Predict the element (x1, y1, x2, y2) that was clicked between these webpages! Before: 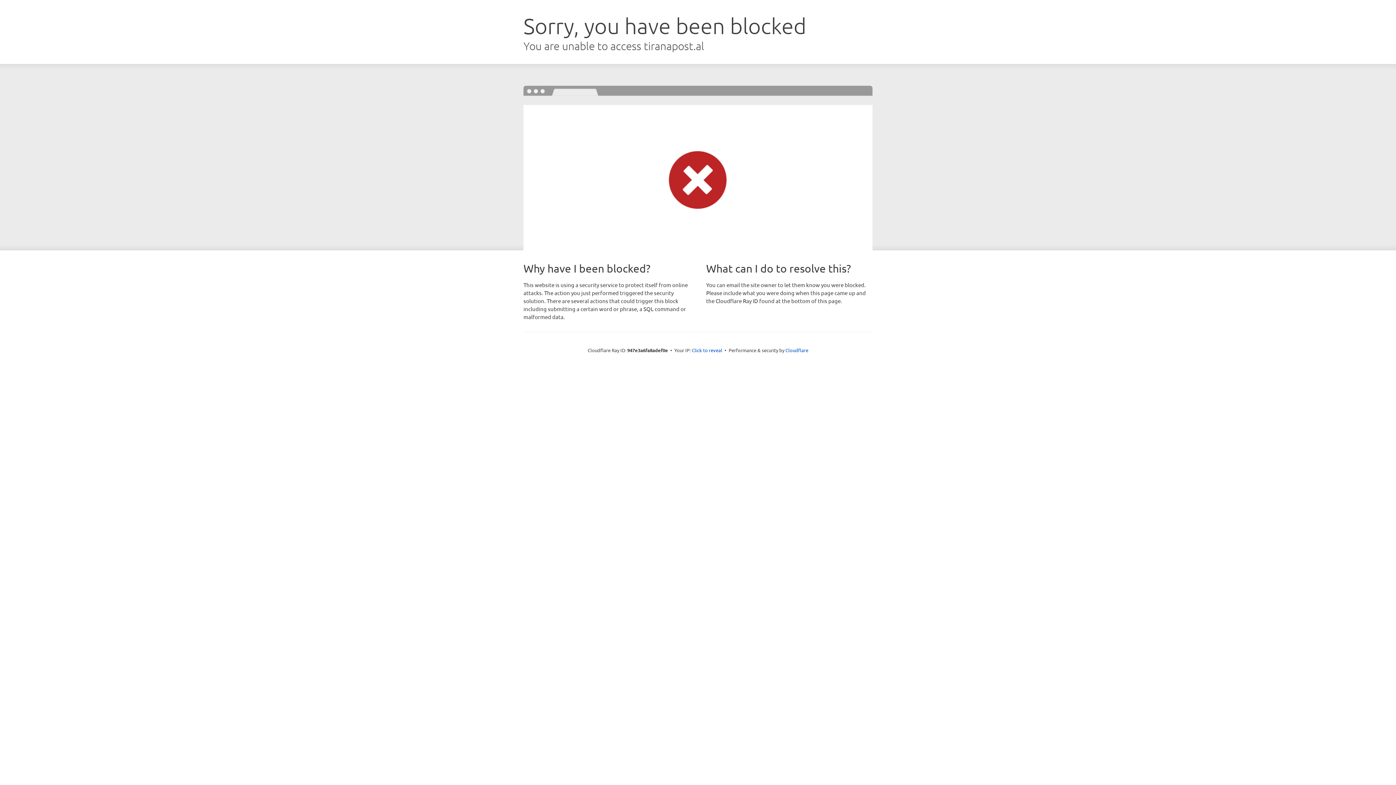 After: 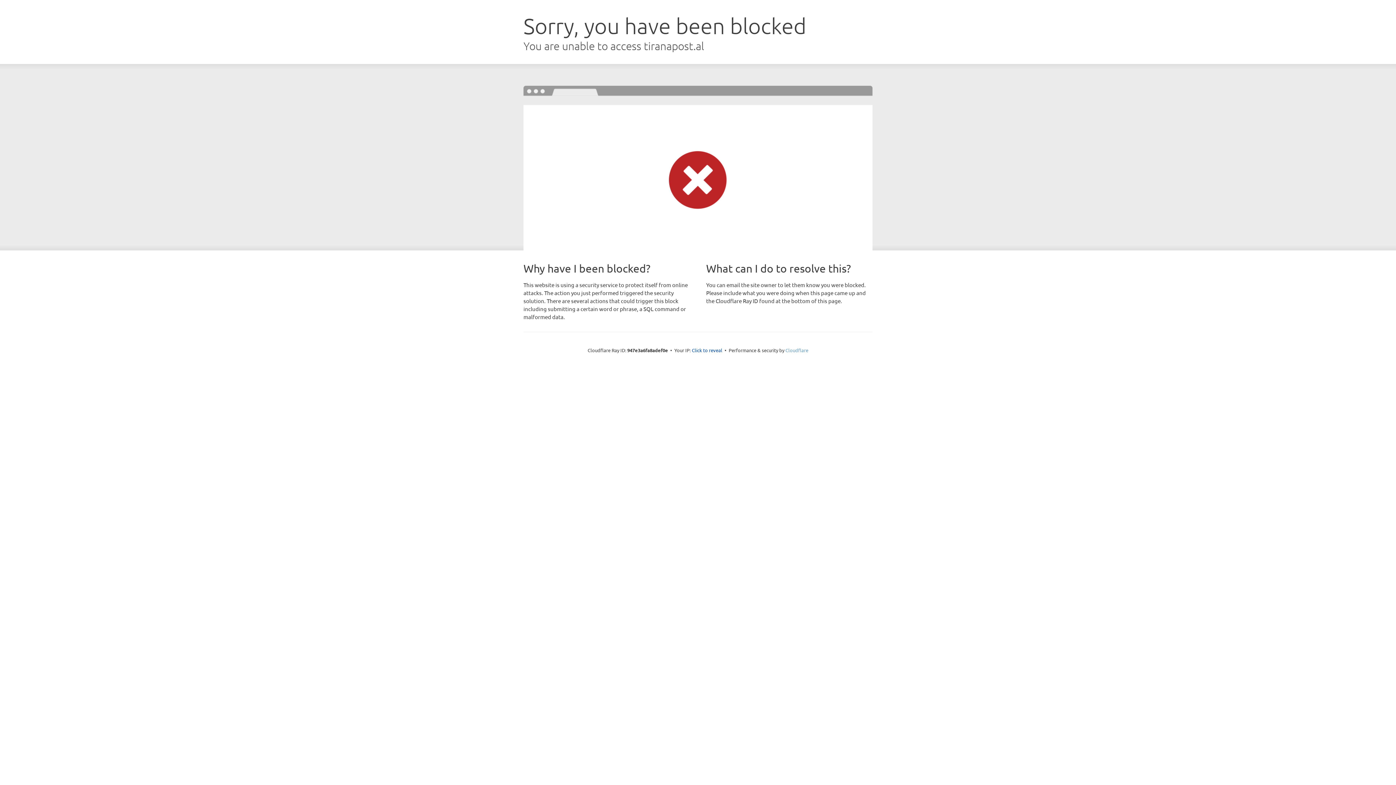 Action: bbox: (785, 347, 808, 353) label: Cloudflare